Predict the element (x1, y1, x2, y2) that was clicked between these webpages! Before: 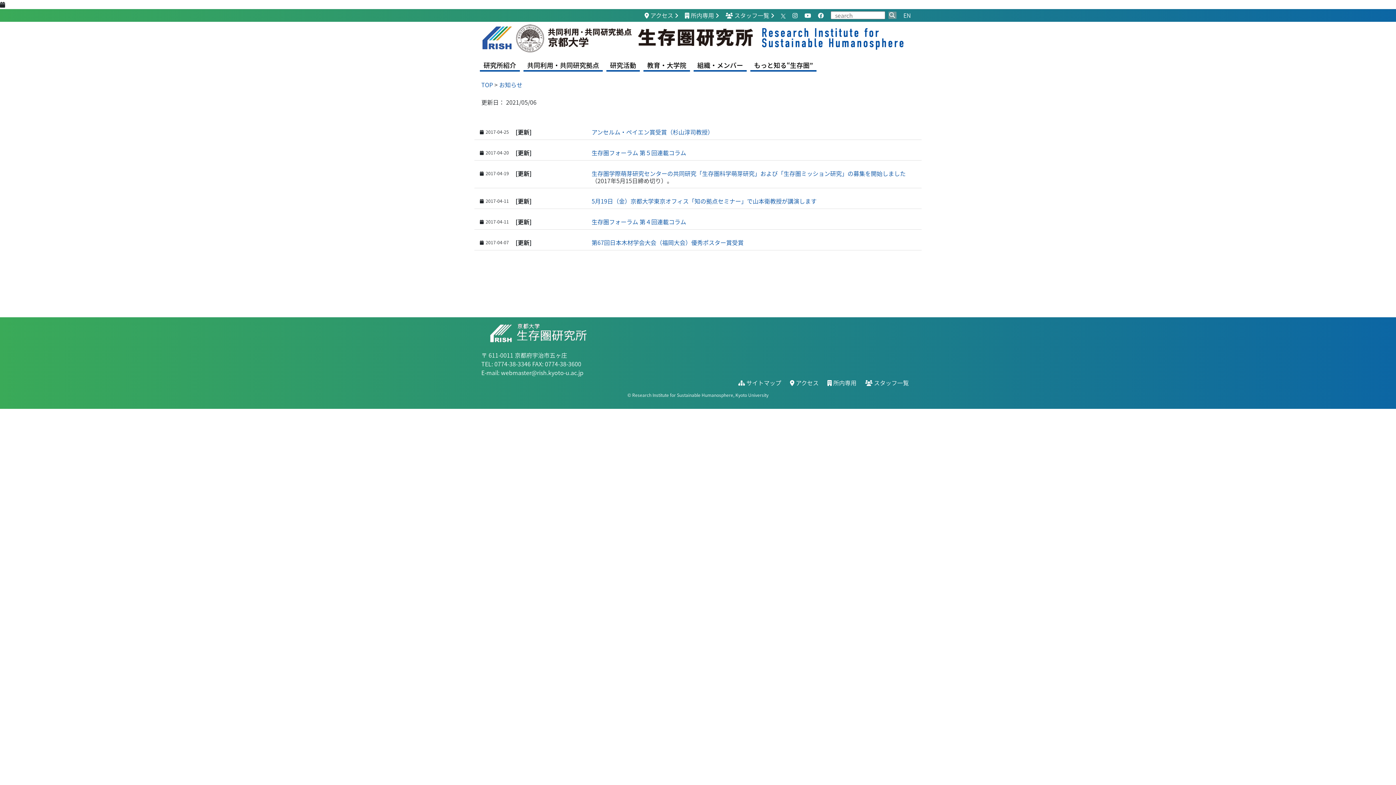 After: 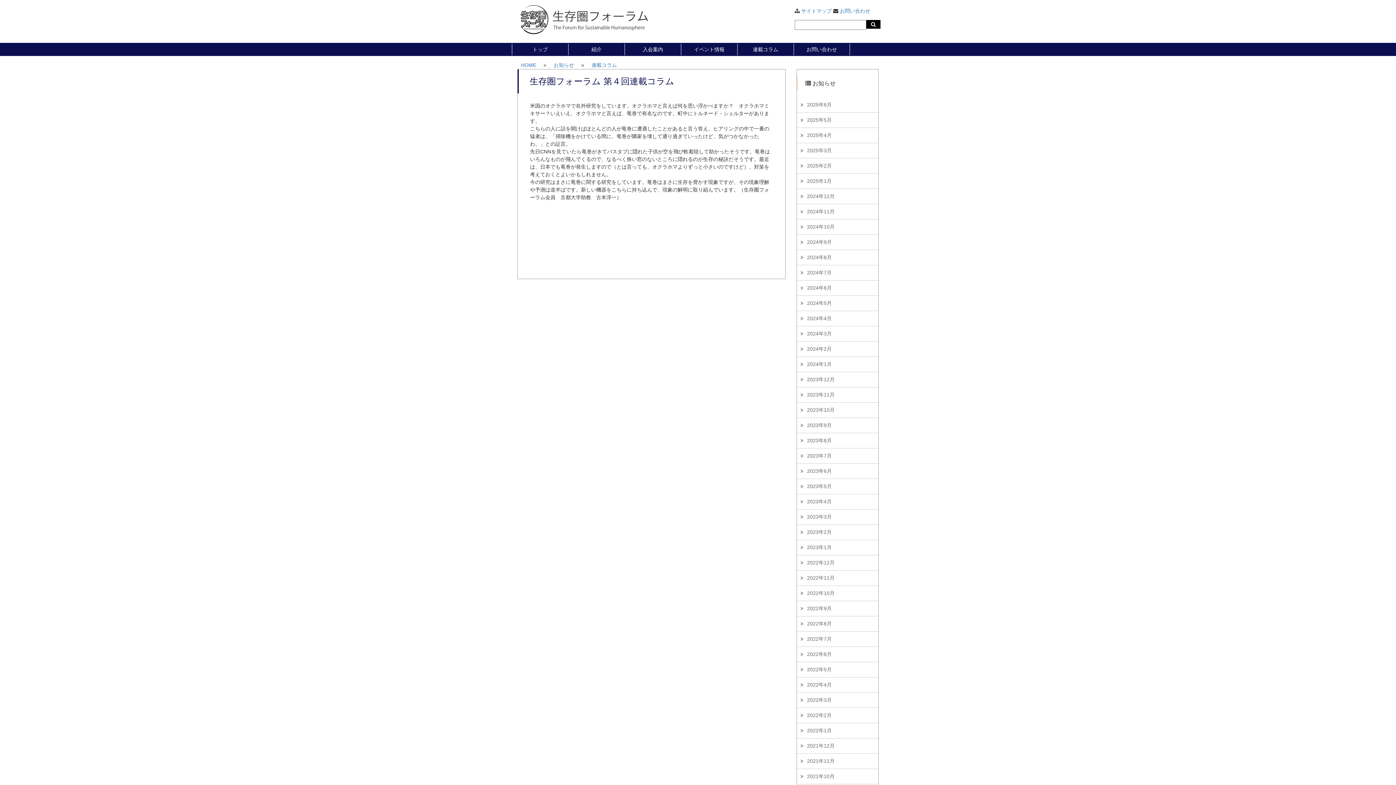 Action: bbox: (591, 217, 686, 226) label: 生存圏フォーラム 第４回連載コラム